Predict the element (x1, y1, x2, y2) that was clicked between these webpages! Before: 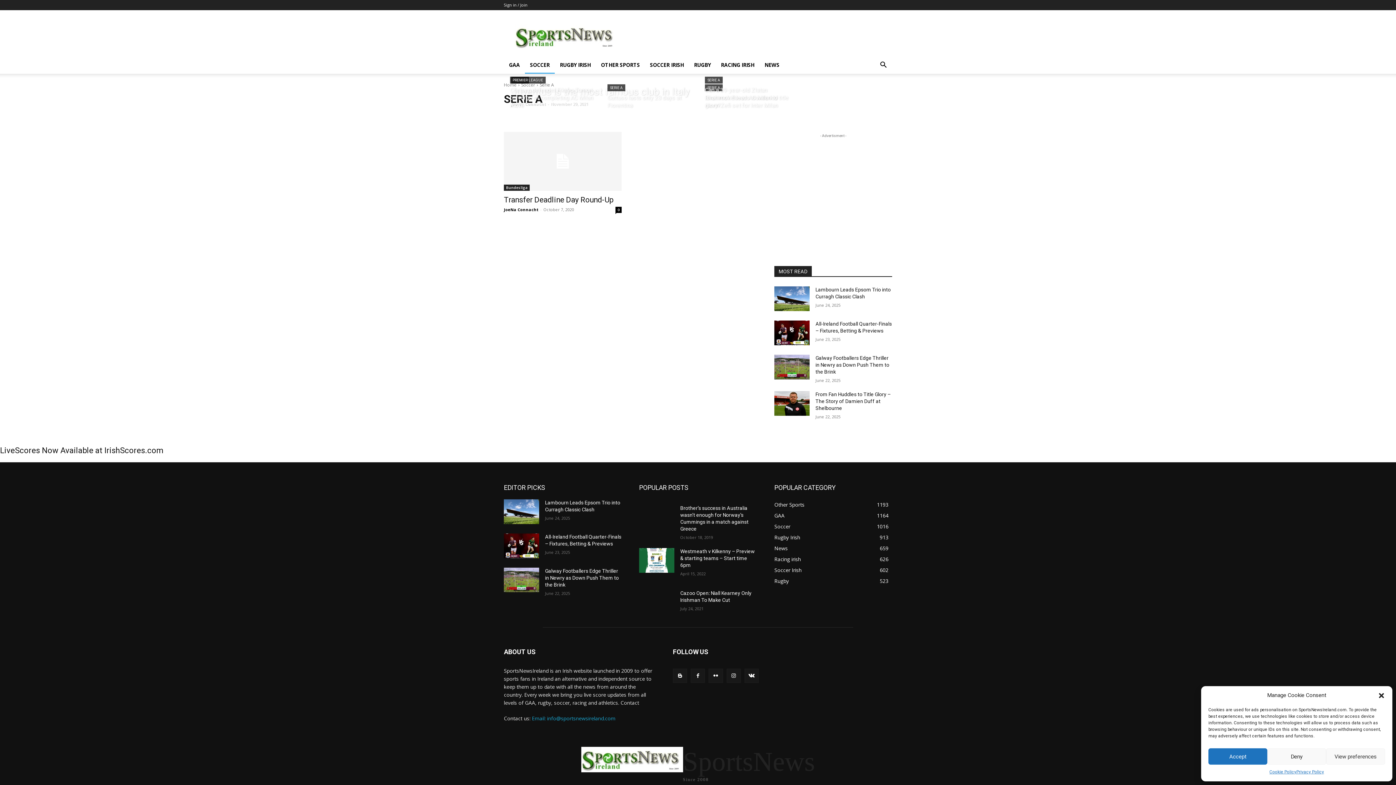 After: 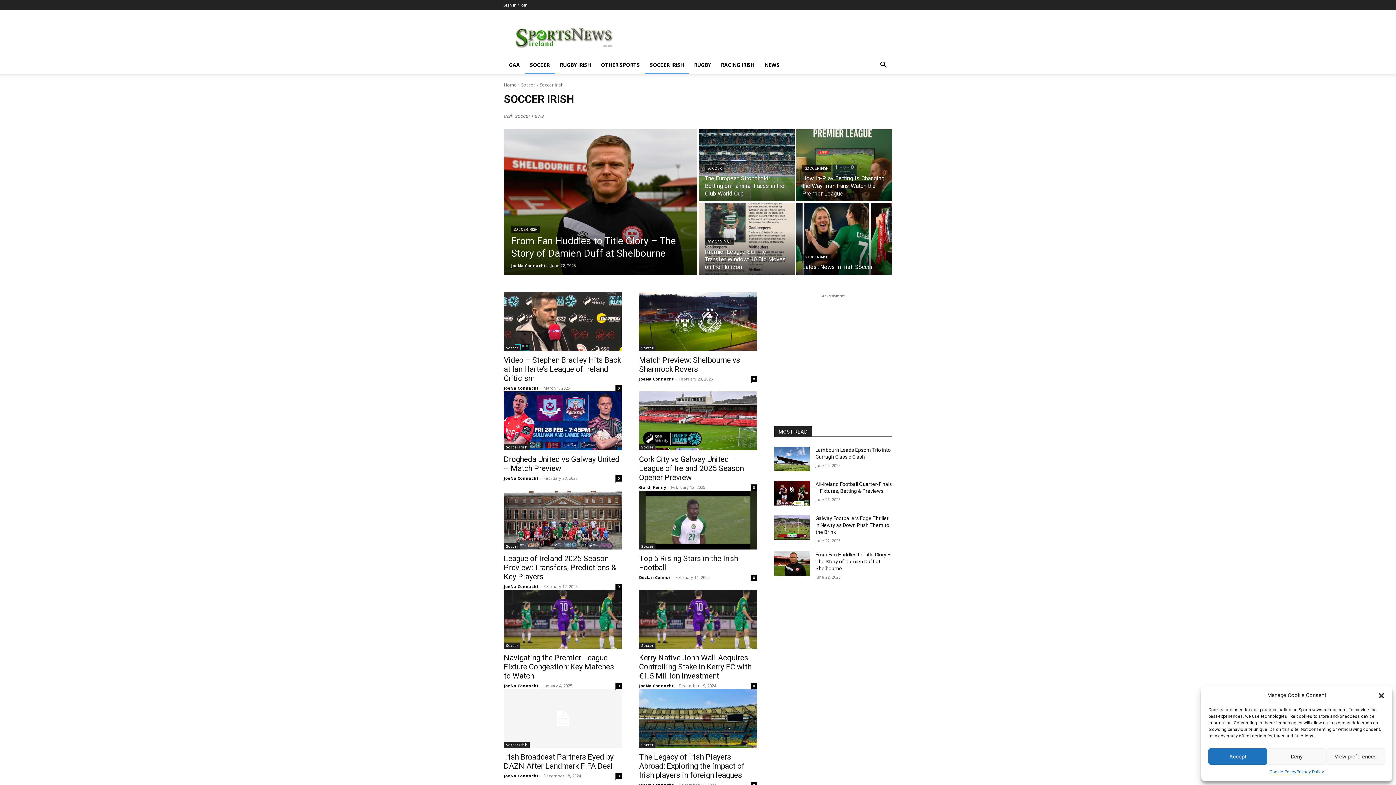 Action: bbox: (645, 56, 689, 73) label: SOCCER IRISH